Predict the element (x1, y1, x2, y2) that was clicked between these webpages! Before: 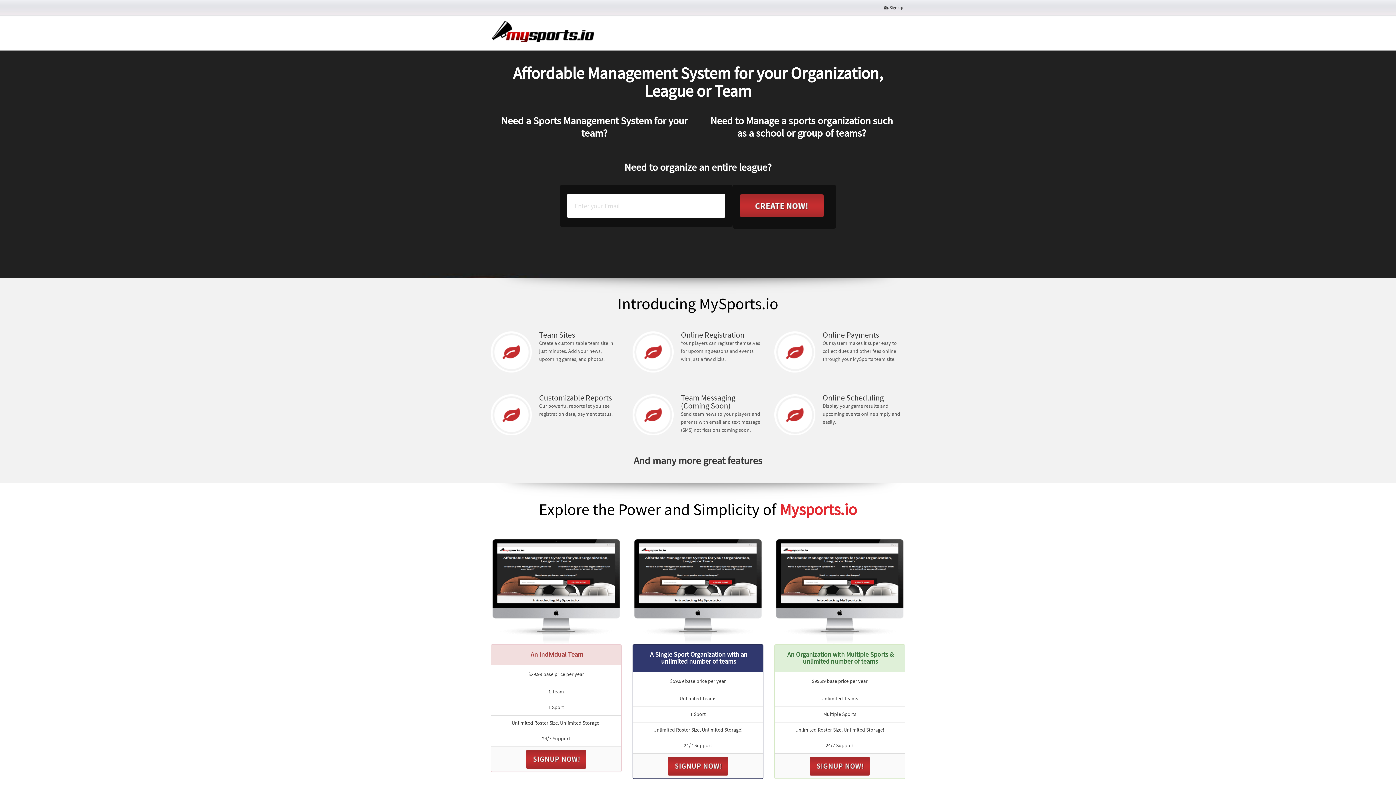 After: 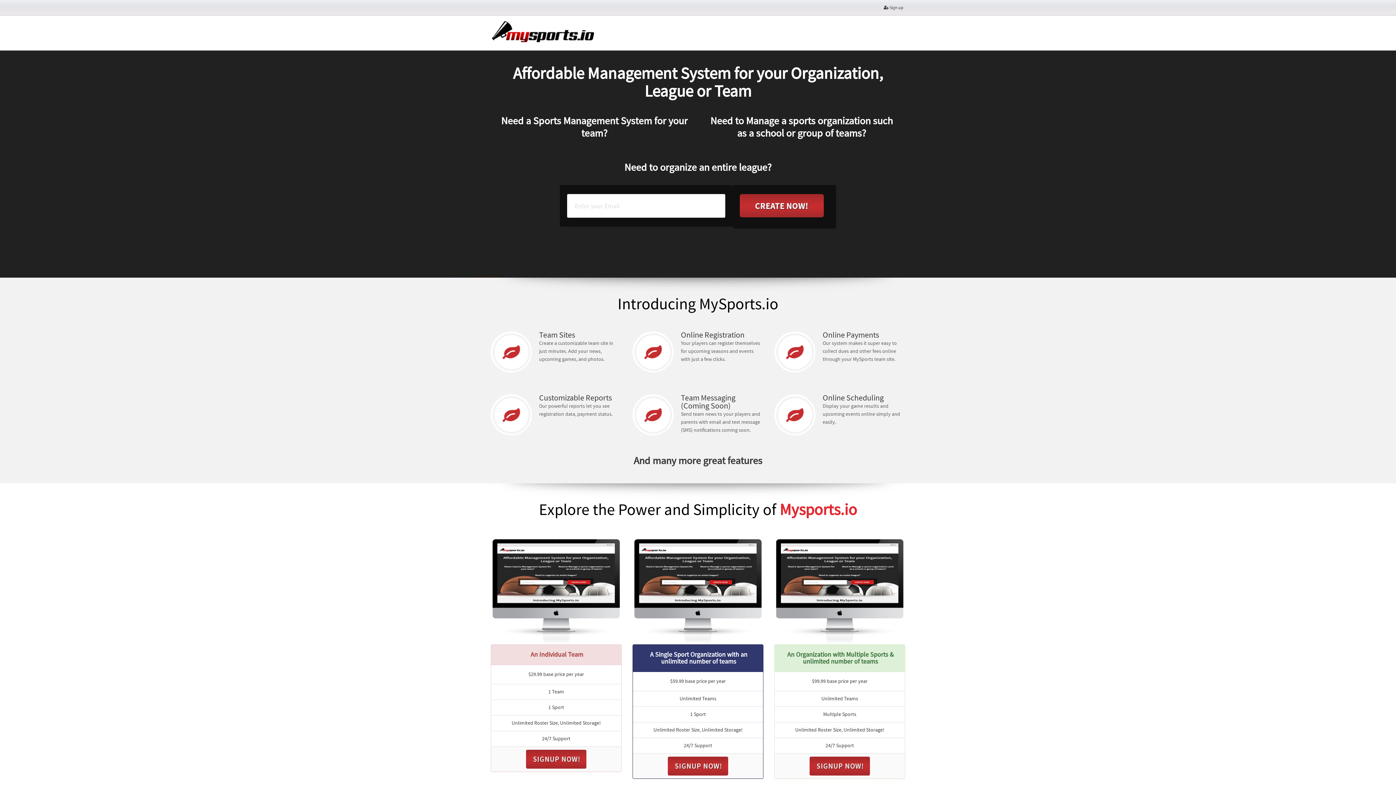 Action: bbox: (490, 29, 598, 35)